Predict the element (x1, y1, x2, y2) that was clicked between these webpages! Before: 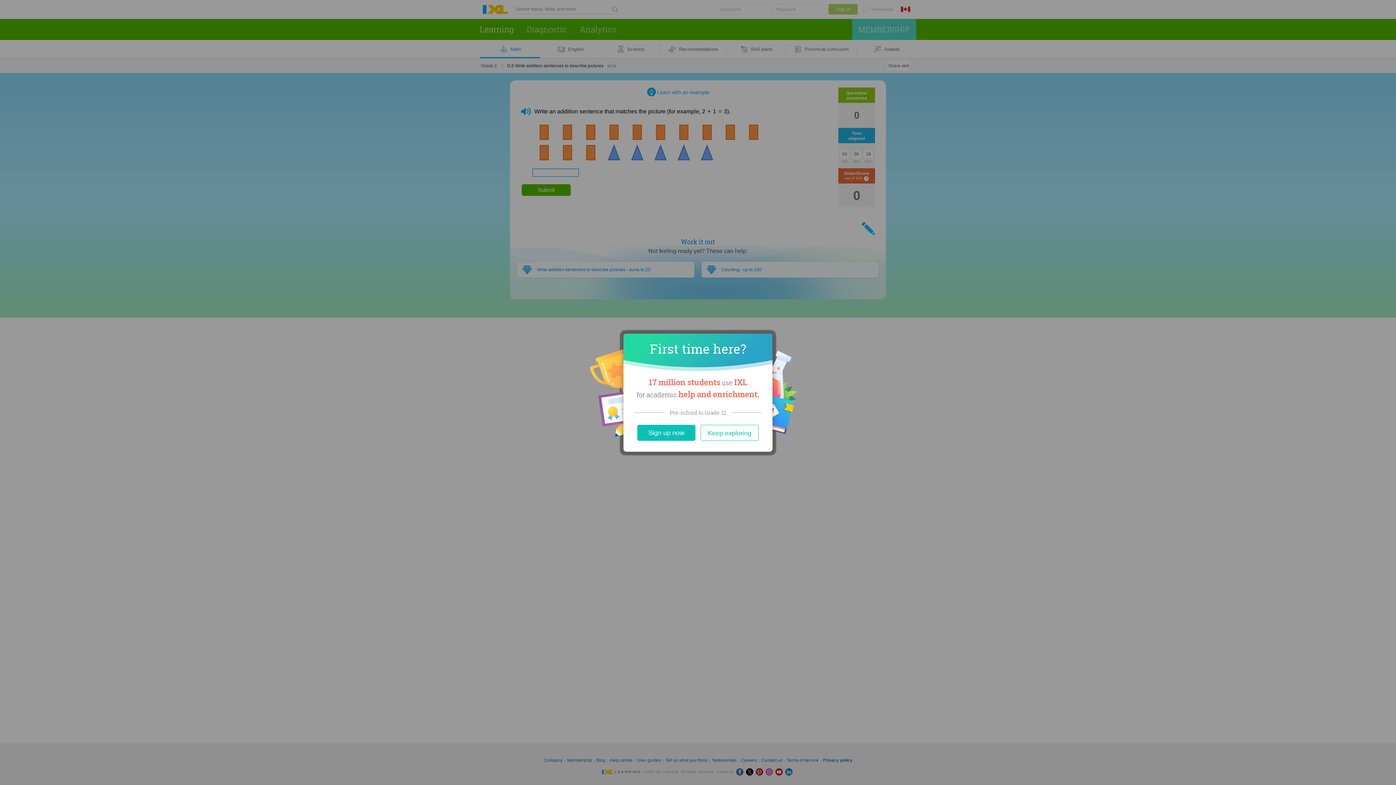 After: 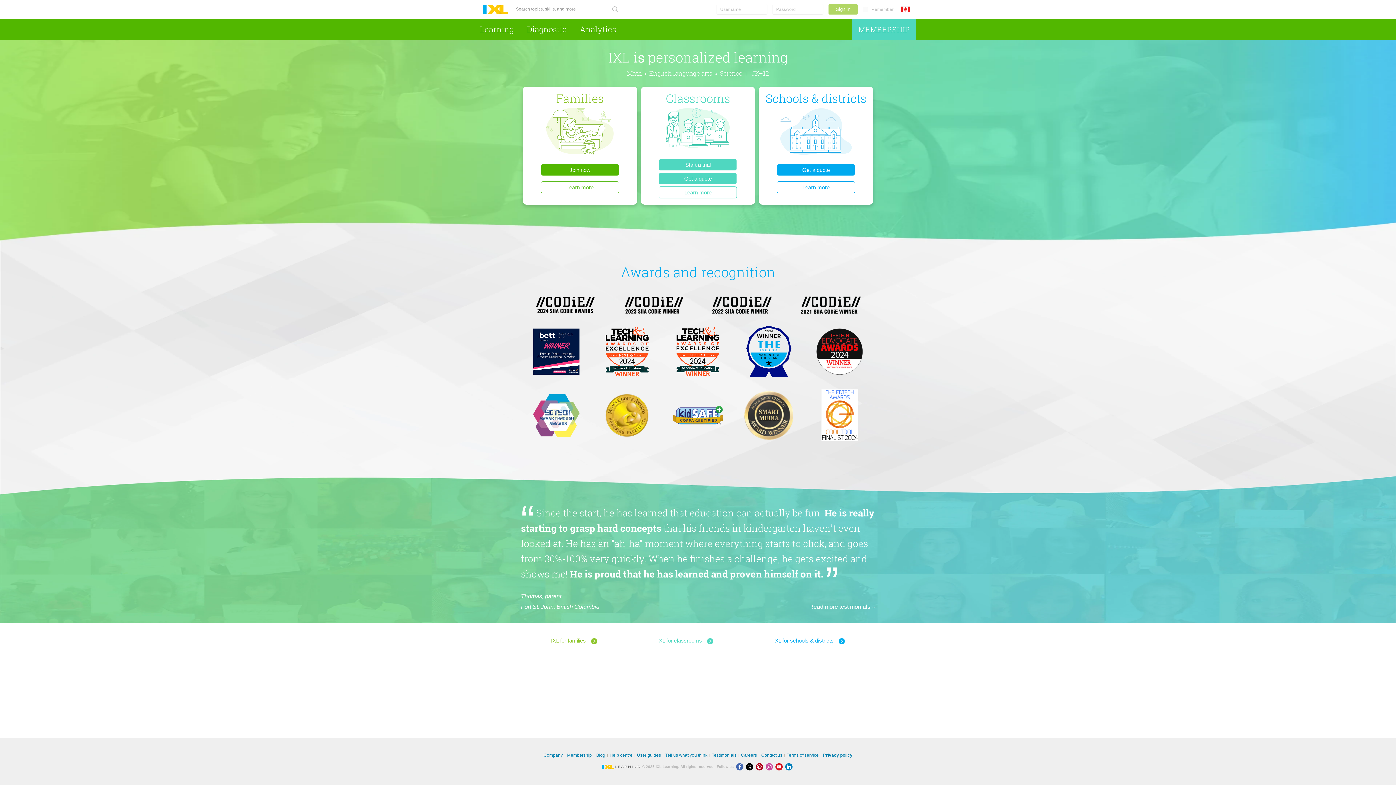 Action: bbox: (637, 424, 695, 440) label: Sign up now